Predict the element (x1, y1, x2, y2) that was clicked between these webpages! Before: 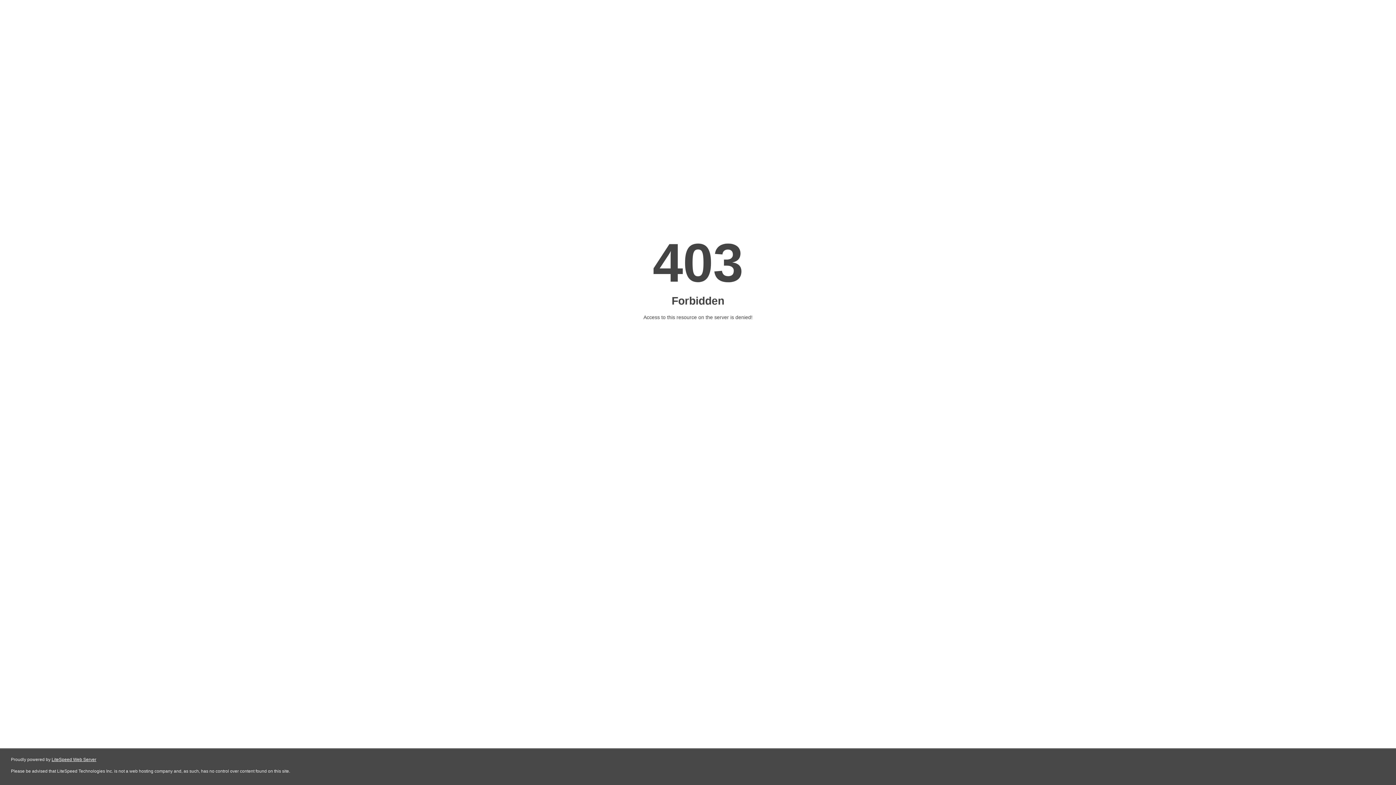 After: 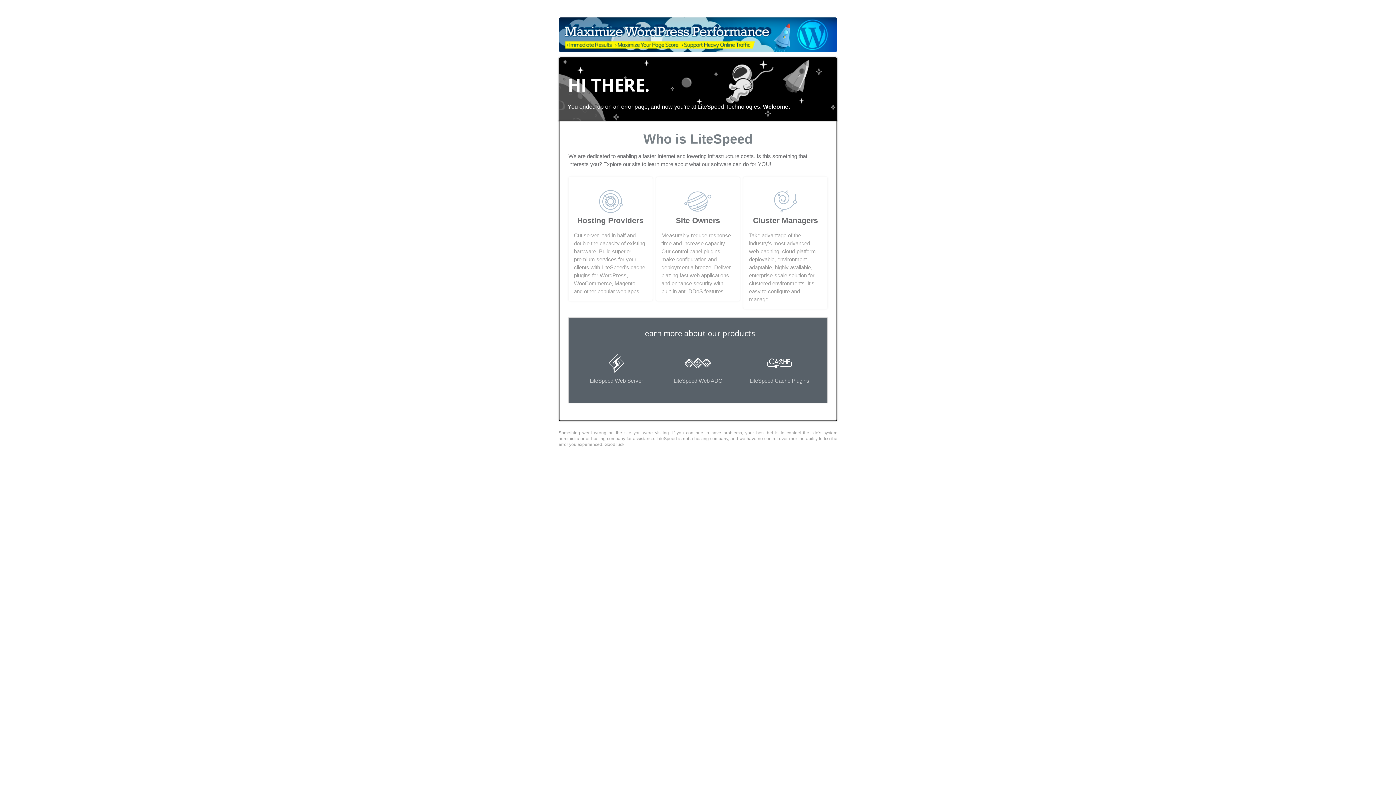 Action: label: LiteSpeed Web Server bbox: (51, 757, 96, 762)